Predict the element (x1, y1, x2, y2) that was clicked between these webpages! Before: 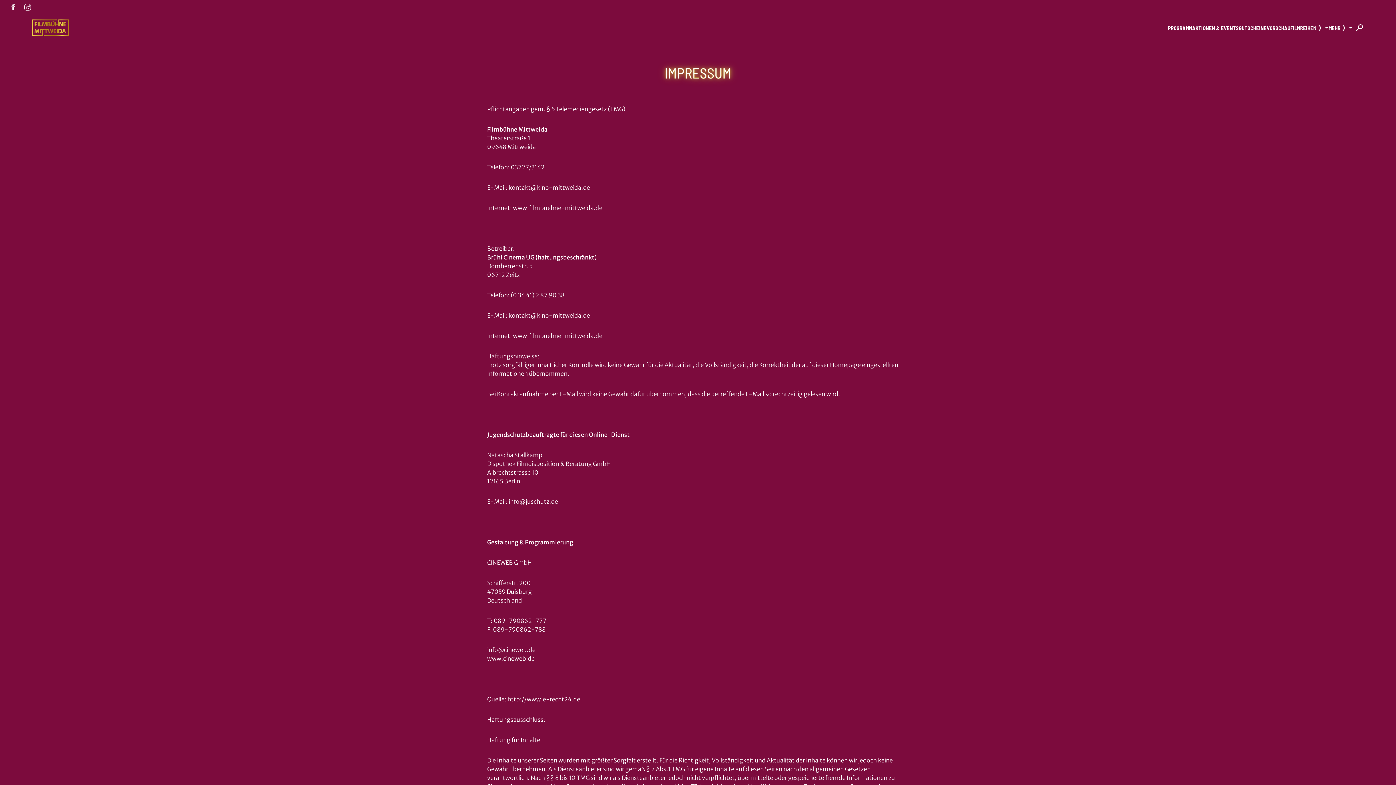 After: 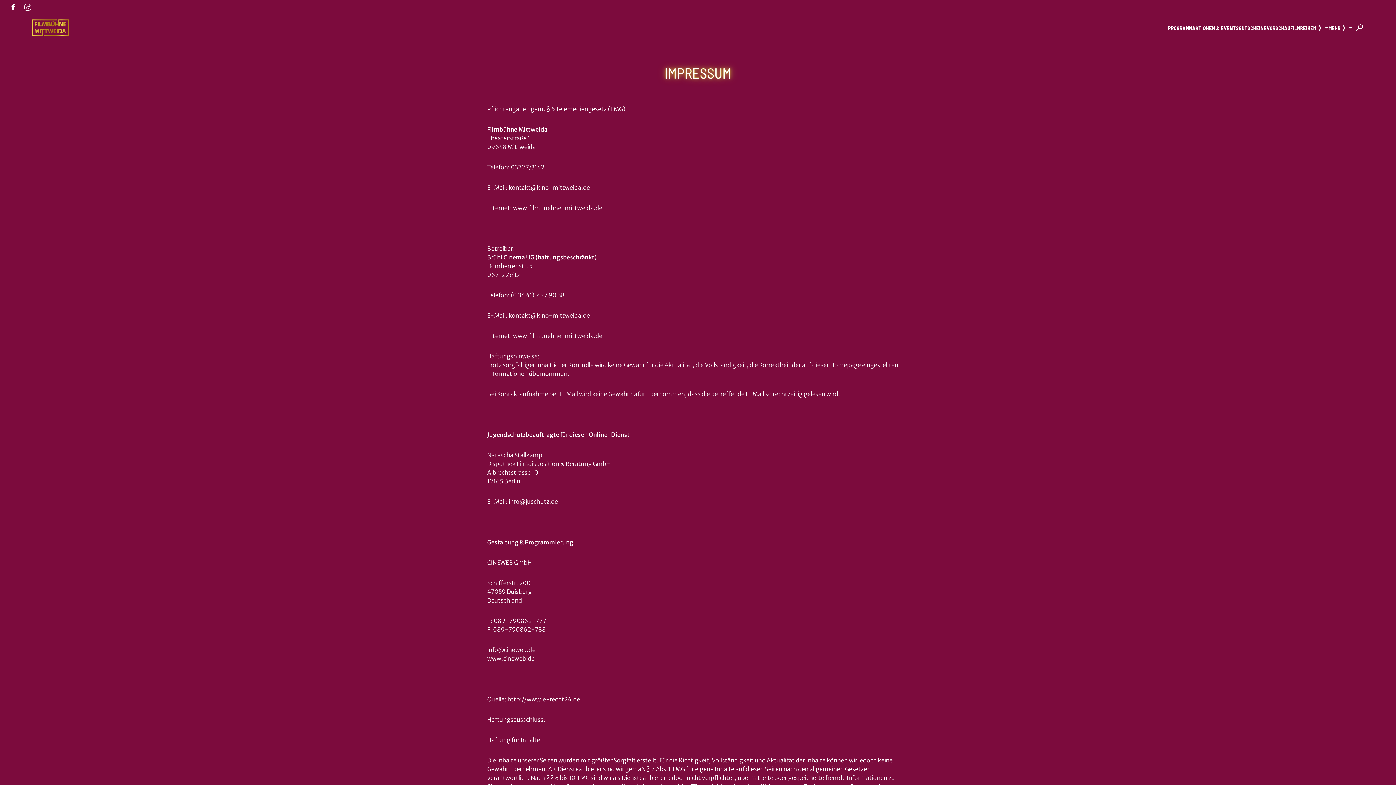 Action: bbox: (1290, 23, 1328, 32) label: FILMREIHEN